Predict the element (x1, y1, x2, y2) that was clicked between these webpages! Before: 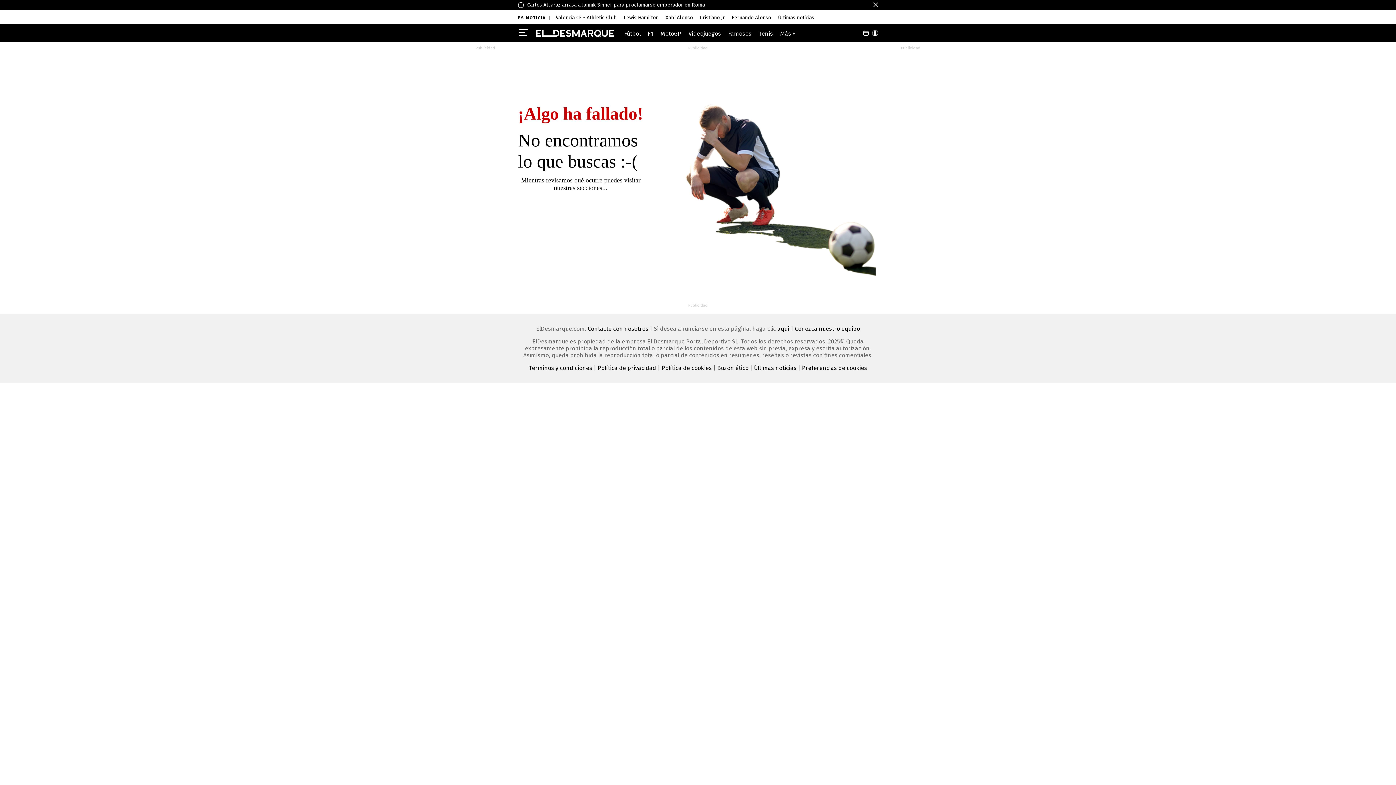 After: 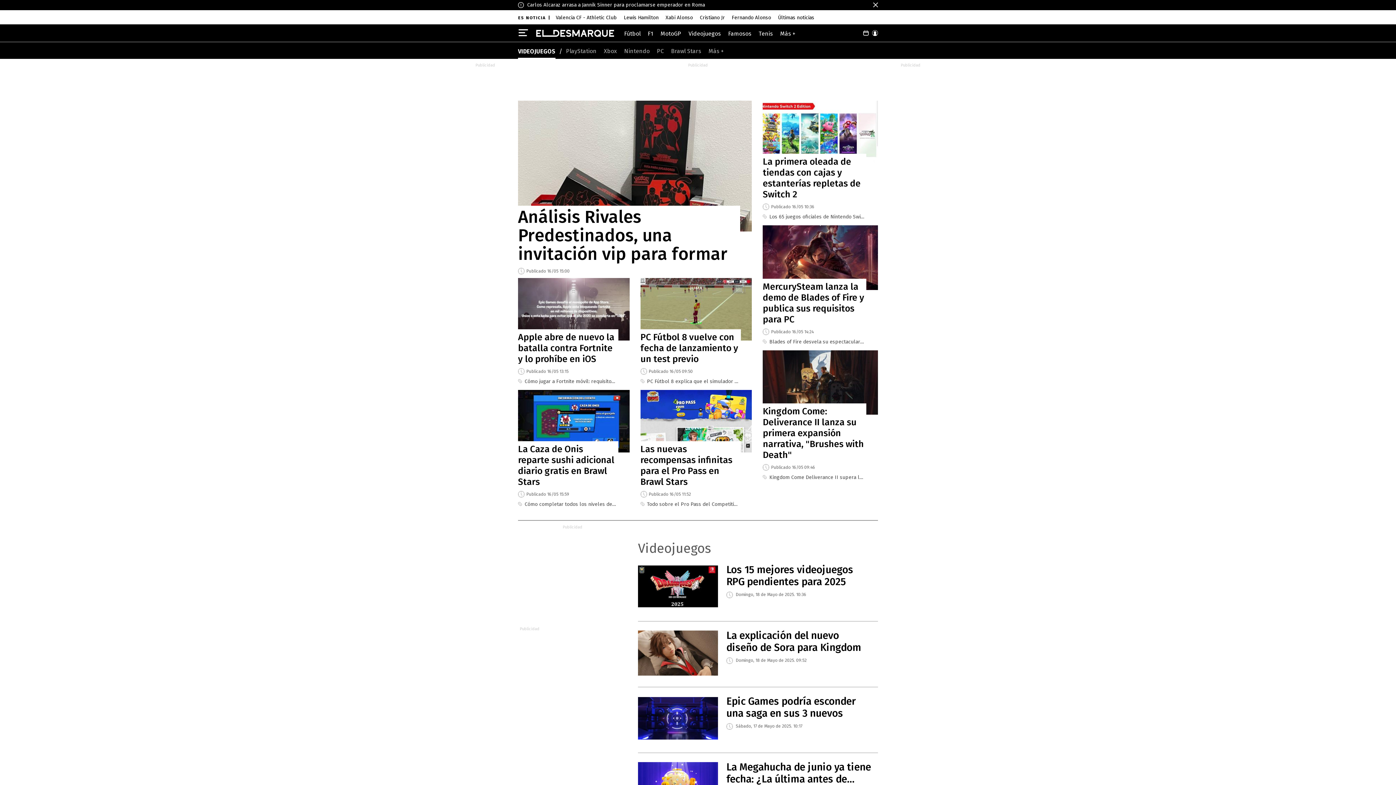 Action: bbox: (688, 30, 721, 37) label: Videojuegos